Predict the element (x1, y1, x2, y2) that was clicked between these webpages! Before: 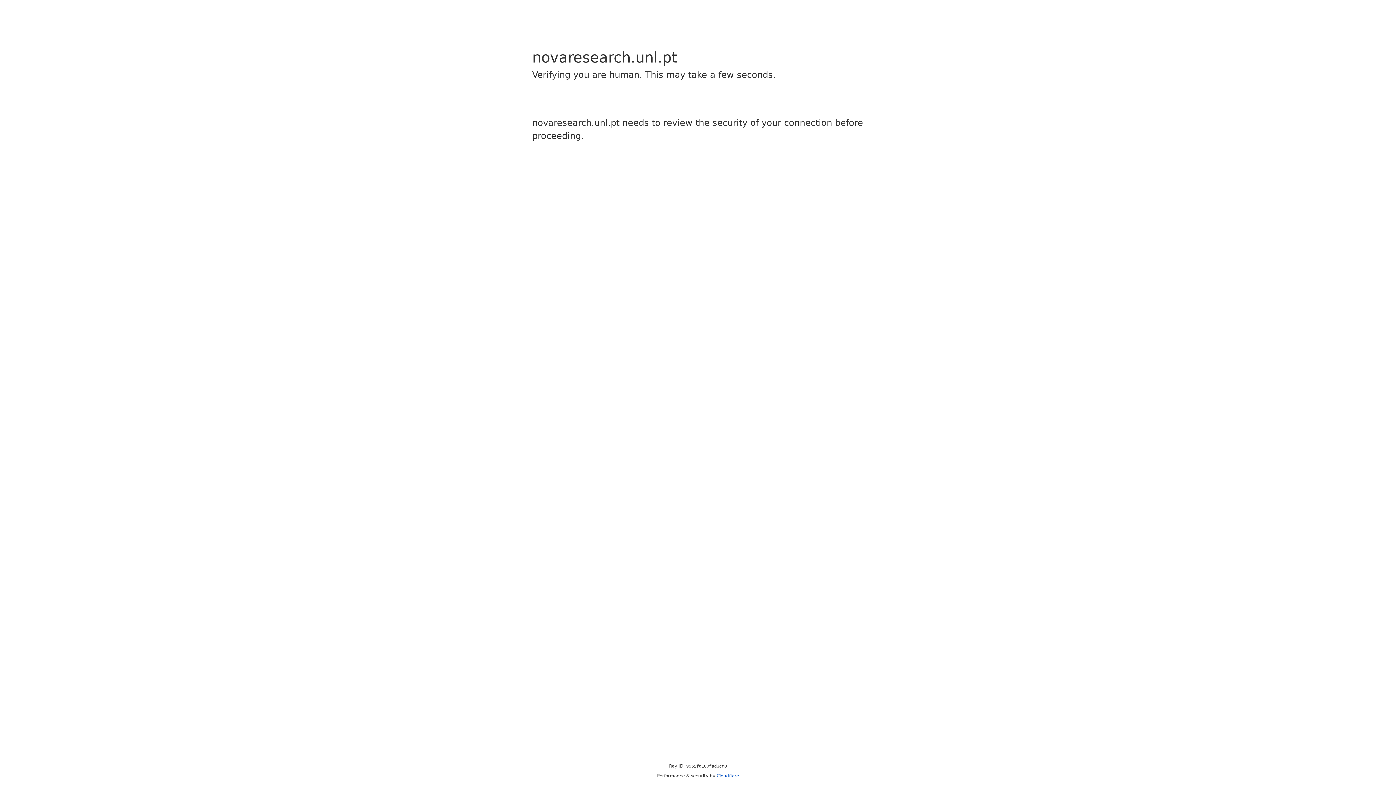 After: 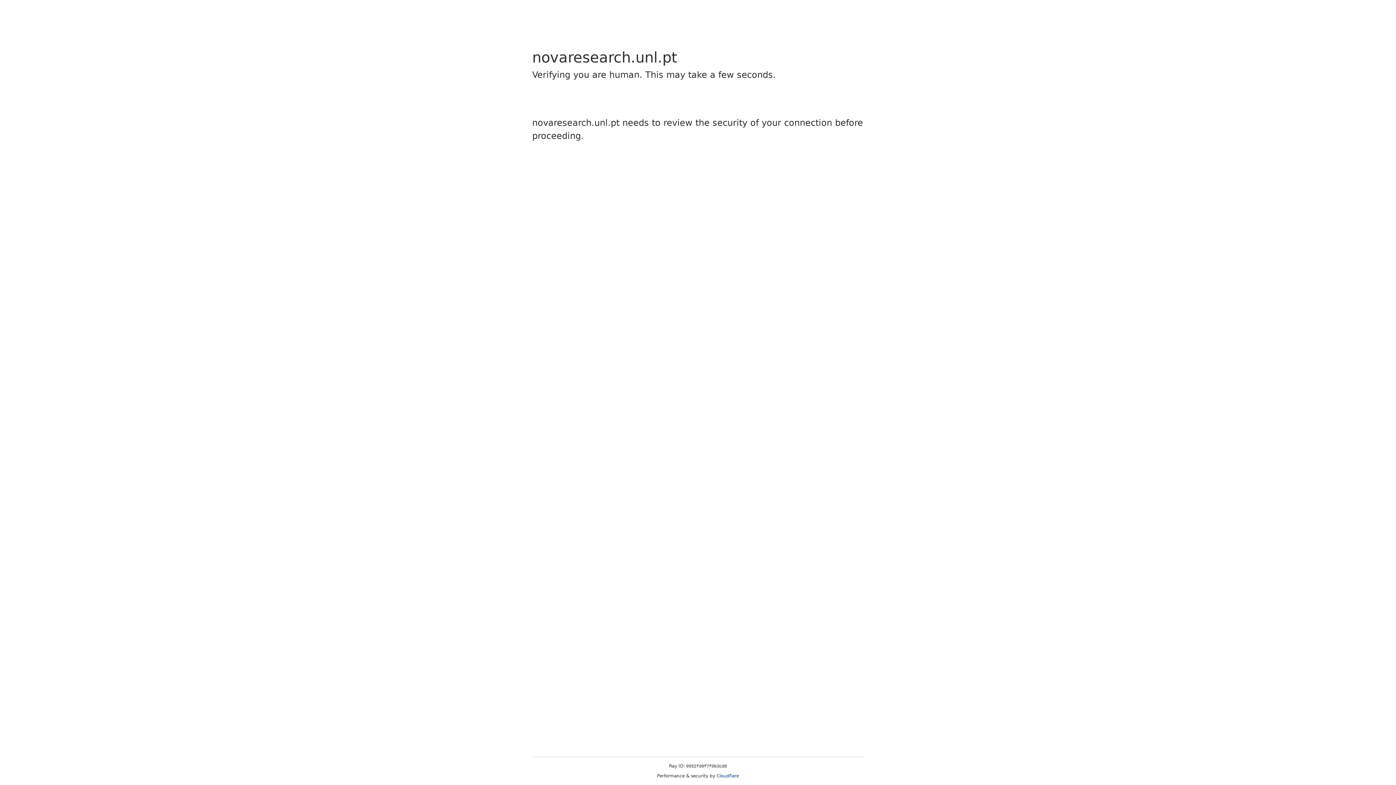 Action: bbox: (716, 773, 739, 778) label: Cloudflare